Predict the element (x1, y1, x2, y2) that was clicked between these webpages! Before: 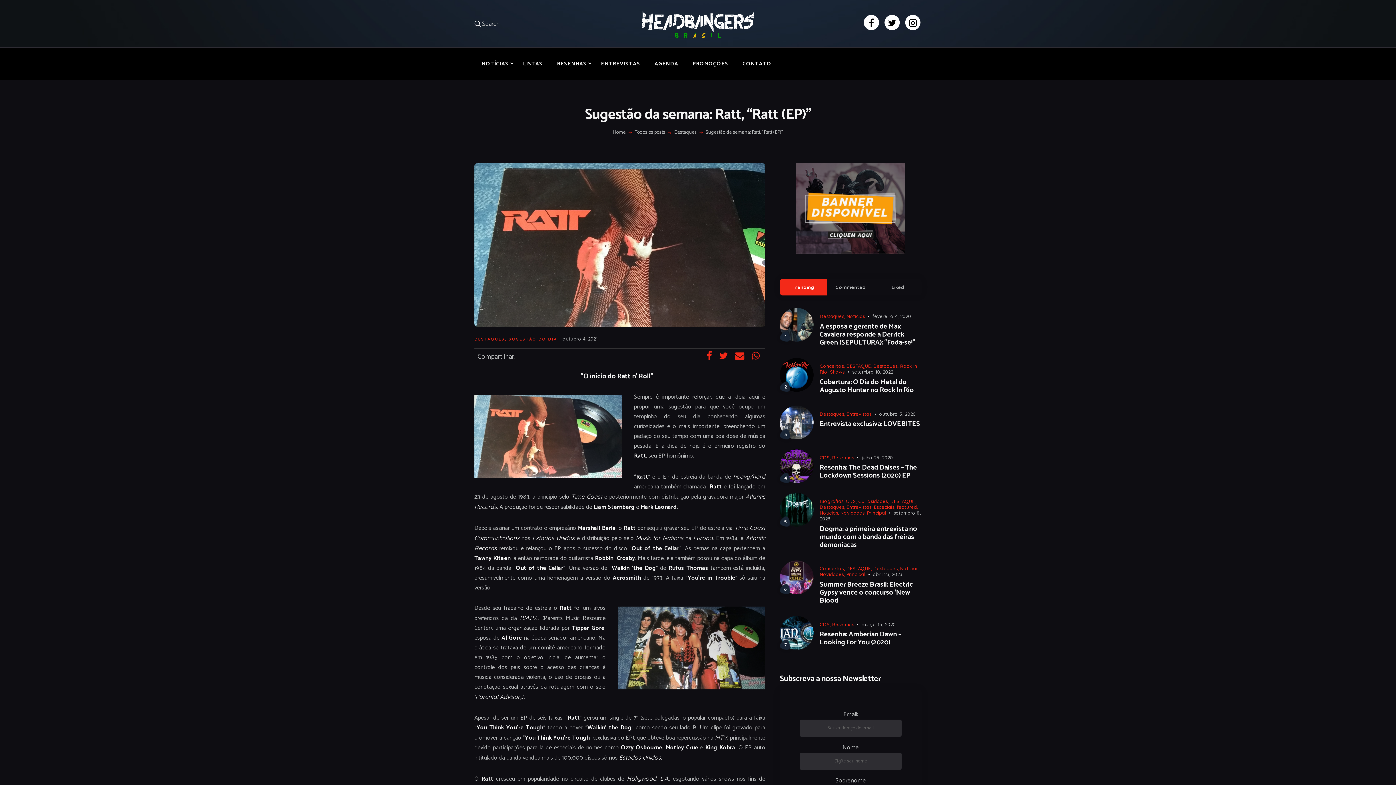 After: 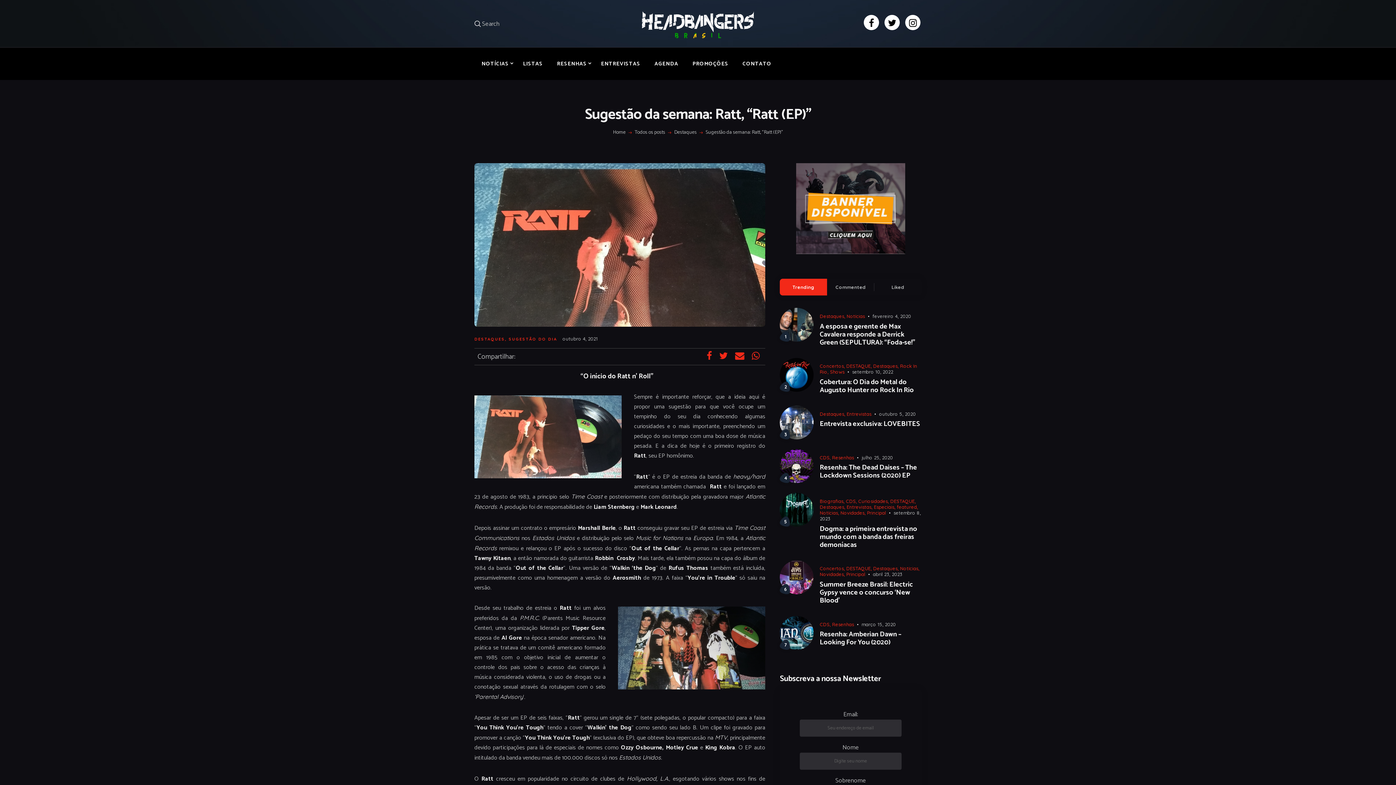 Action: bbox: (864, 14, 879, 33)